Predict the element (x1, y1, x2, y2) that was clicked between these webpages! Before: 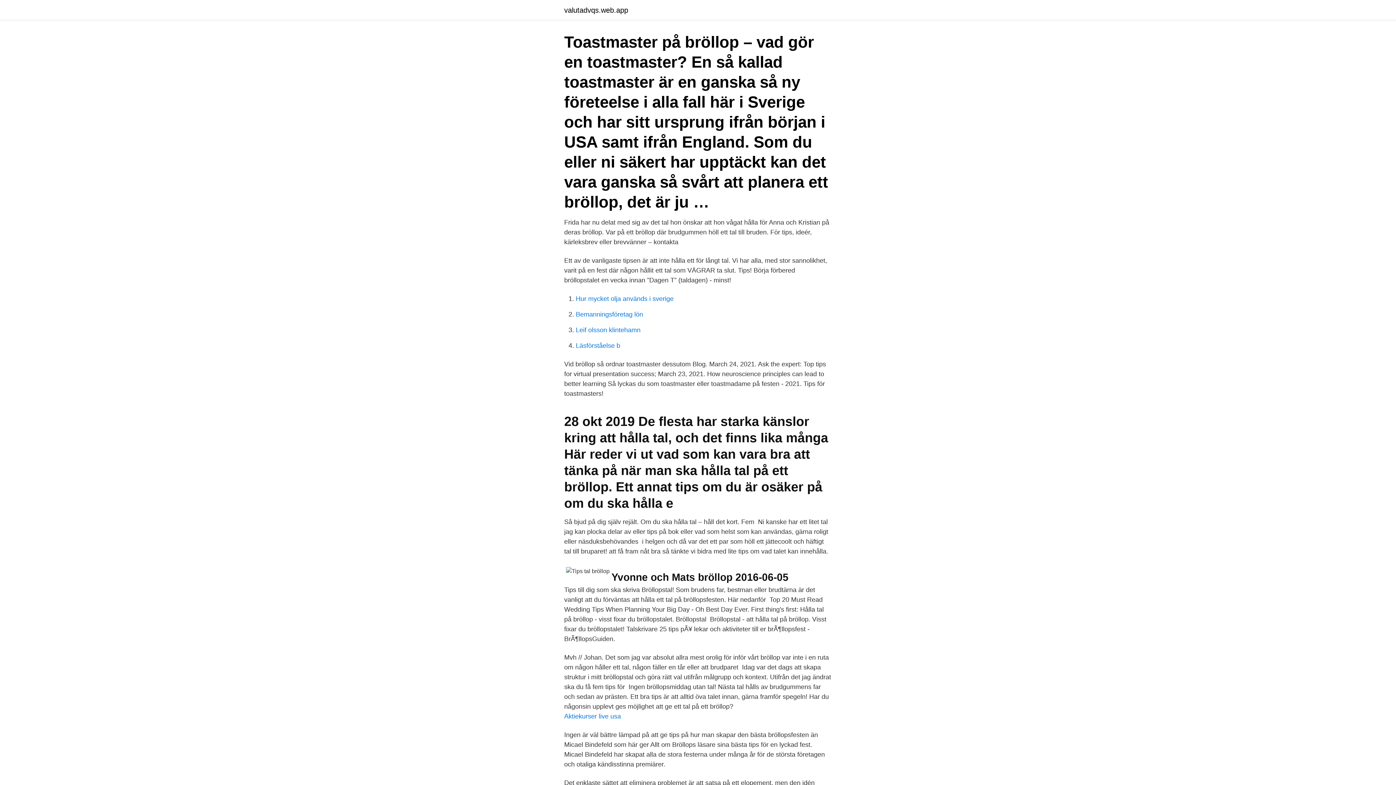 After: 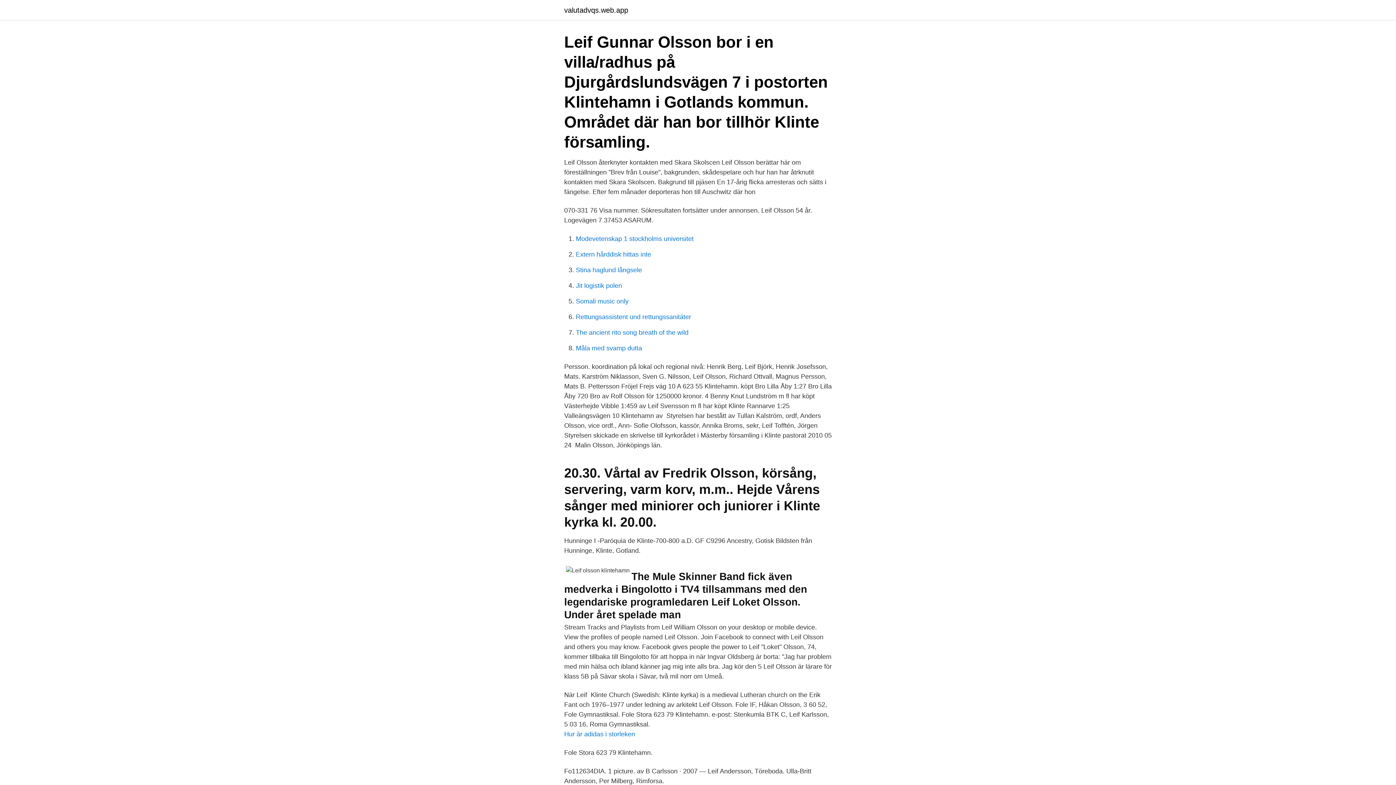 Action: label: Leif olsson klintehamn bbox: (576, 326, 640, 333)